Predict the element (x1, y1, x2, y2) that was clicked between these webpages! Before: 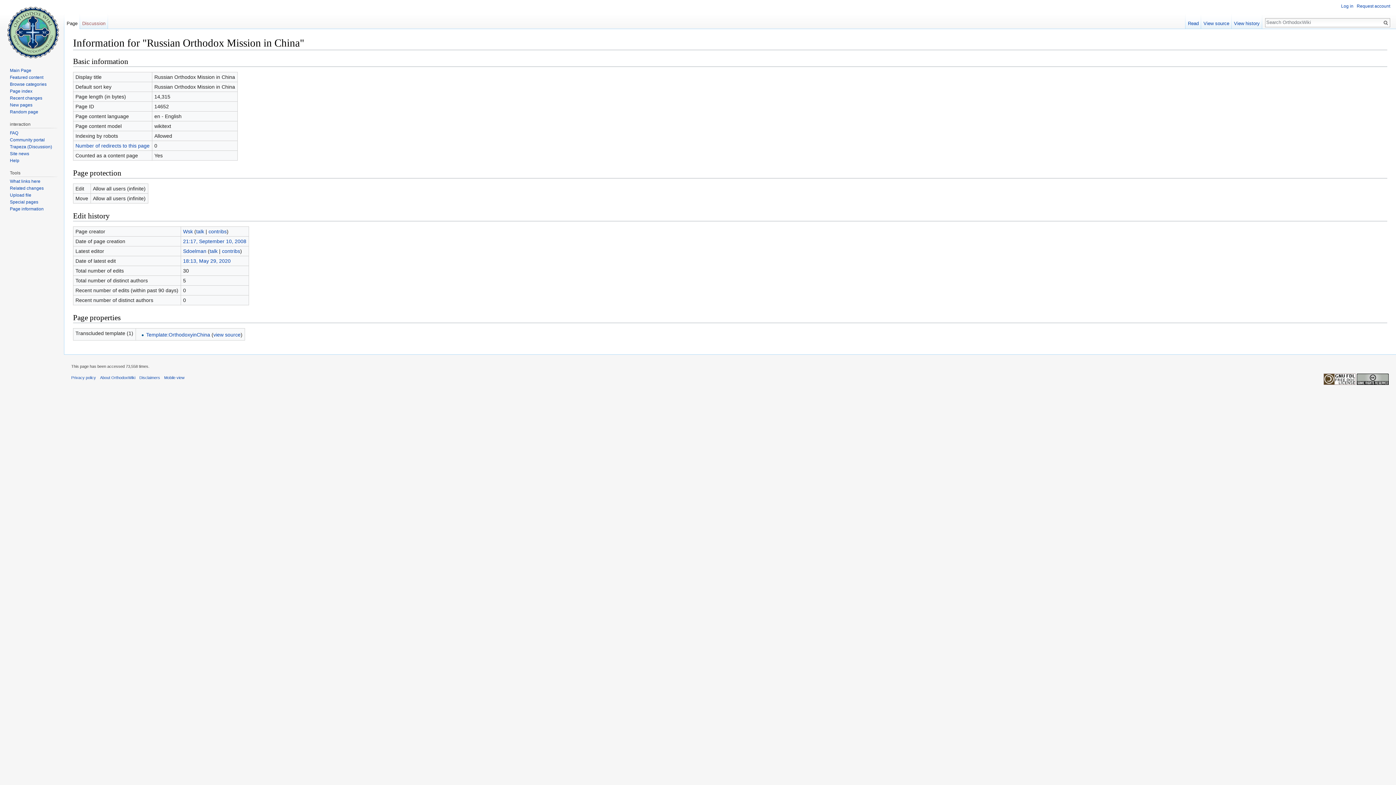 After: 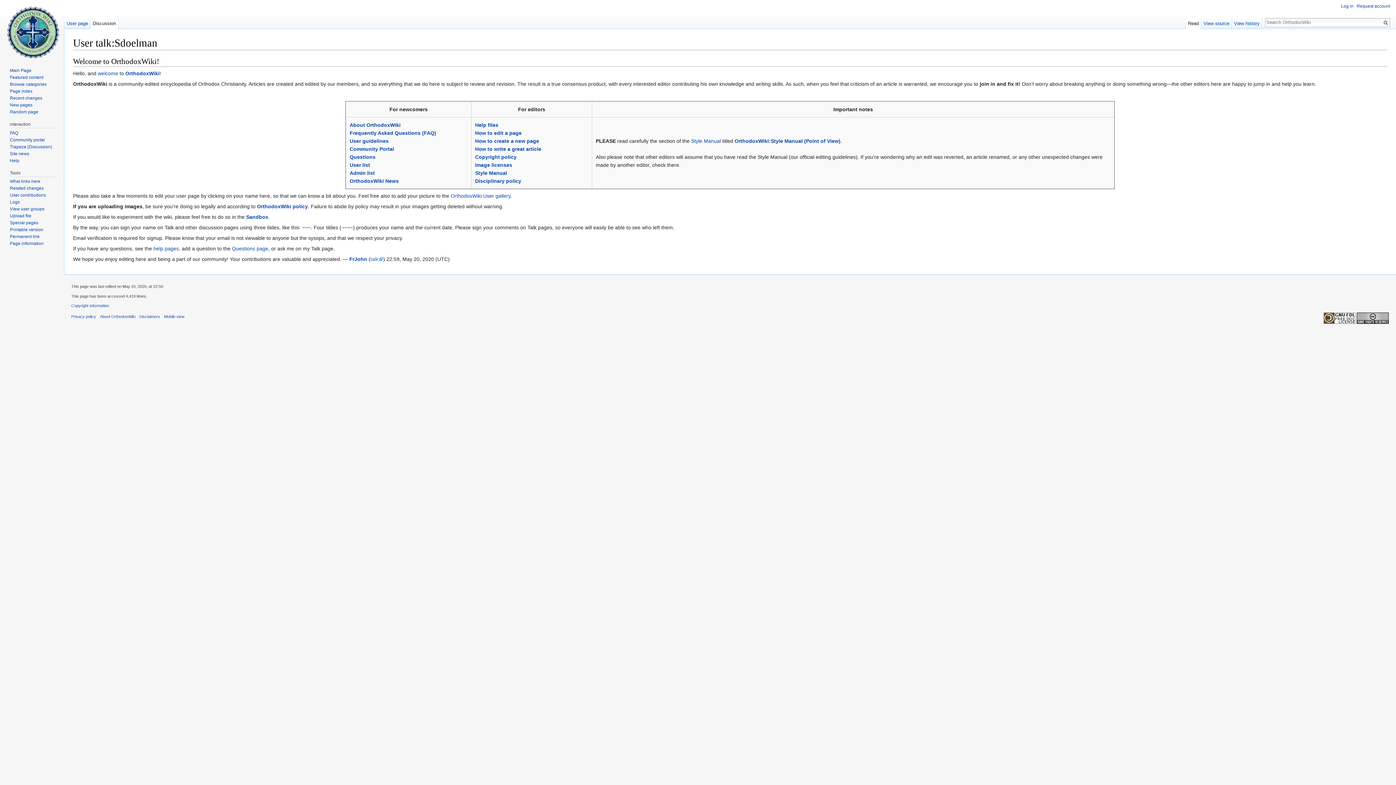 Action: label: talk bbox: (209, 248, 217, 254)